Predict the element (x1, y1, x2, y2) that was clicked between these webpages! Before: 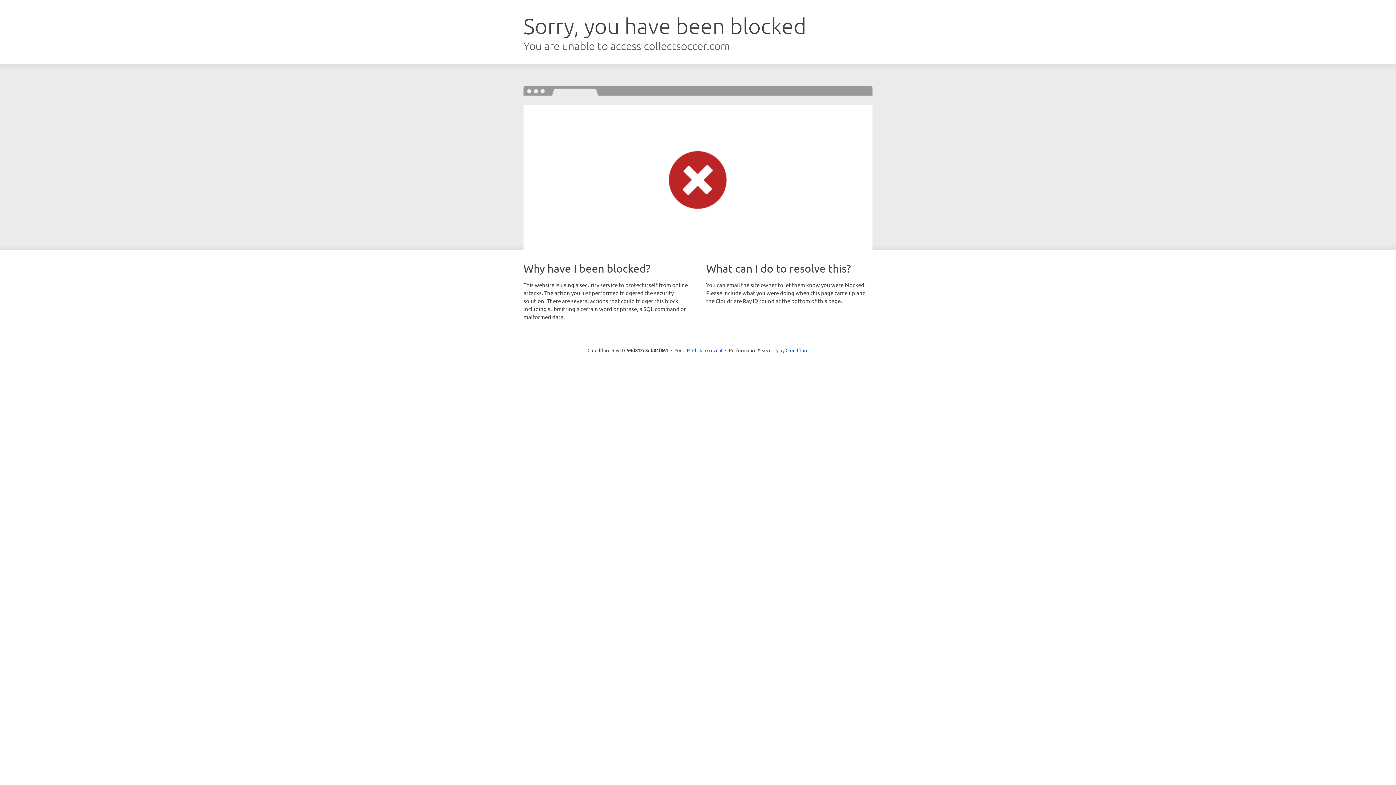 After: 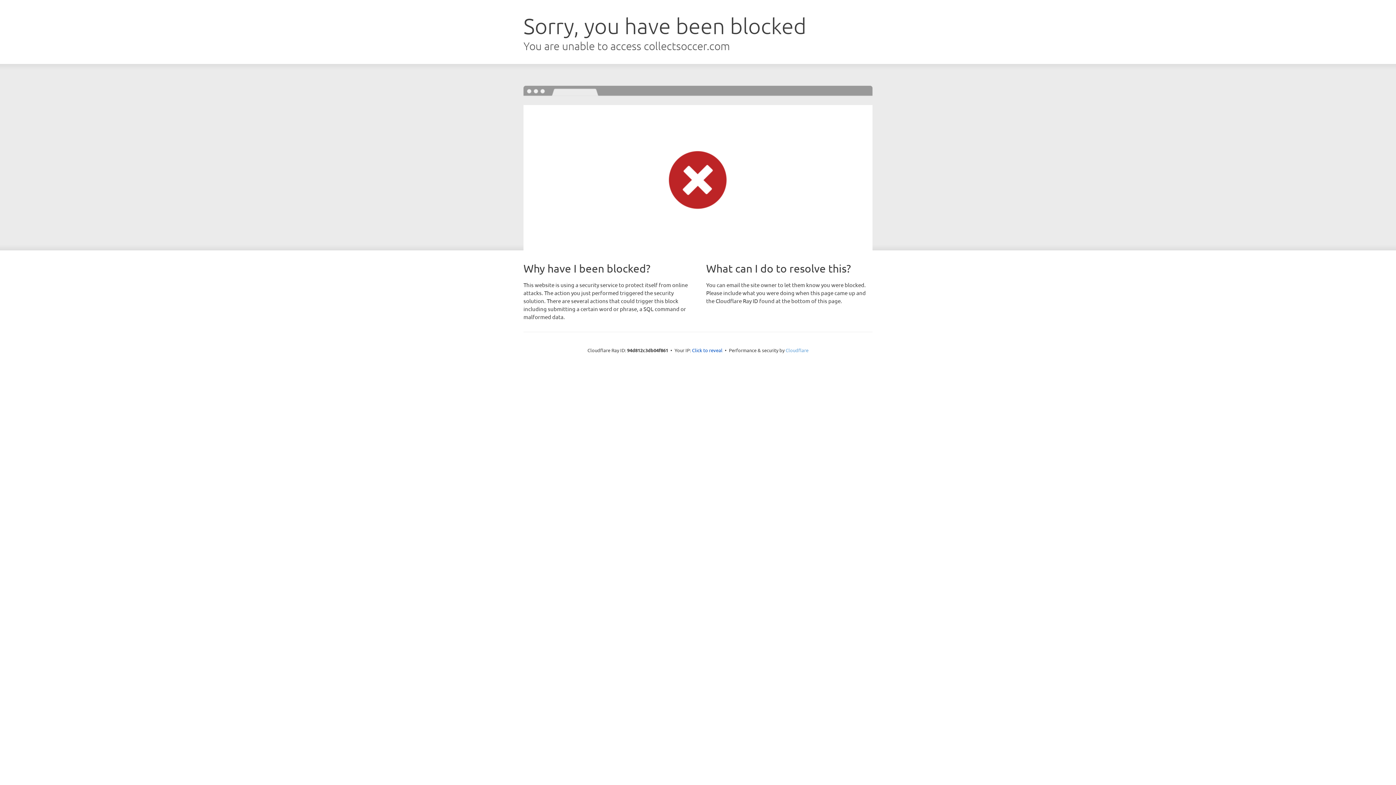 Action: bbox: (785, 347, 808, 353) label: Cloudflare